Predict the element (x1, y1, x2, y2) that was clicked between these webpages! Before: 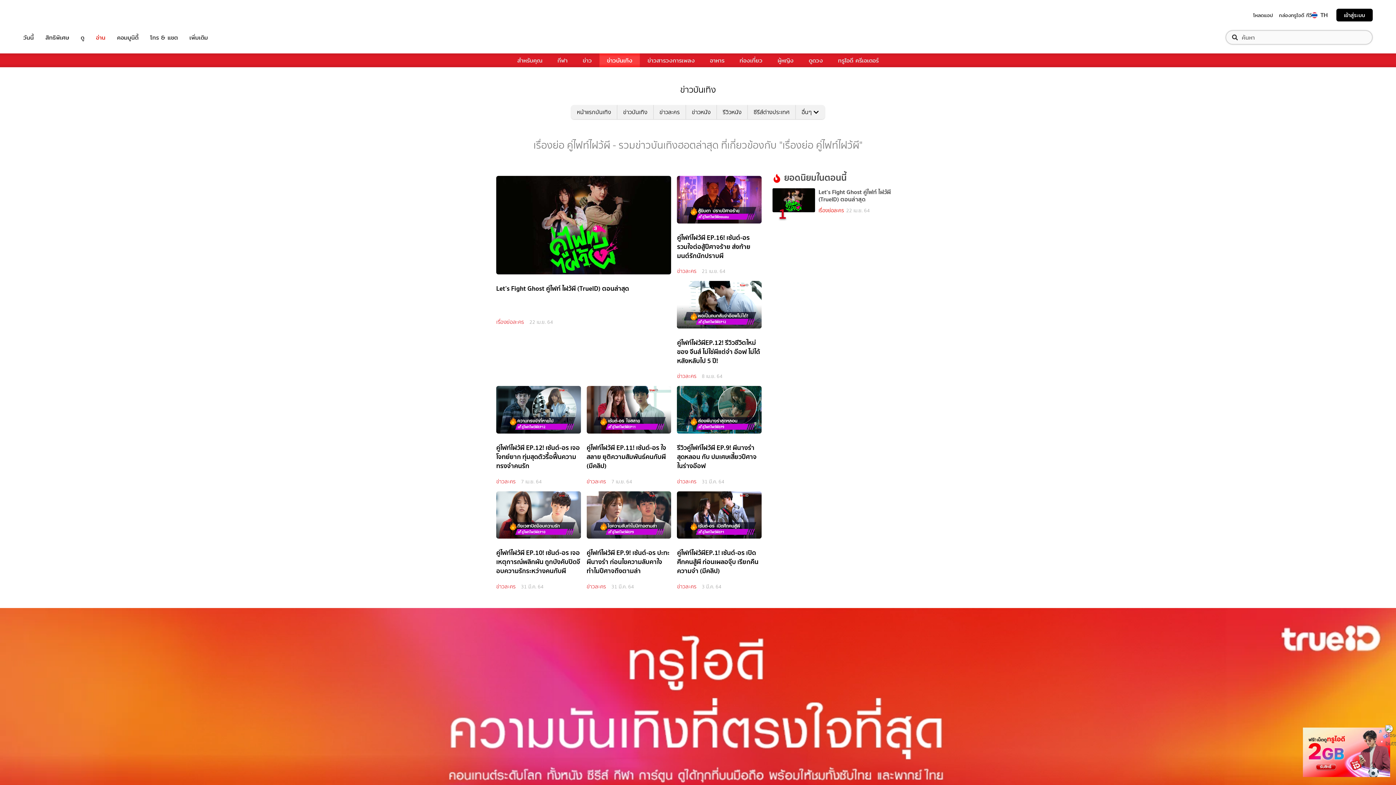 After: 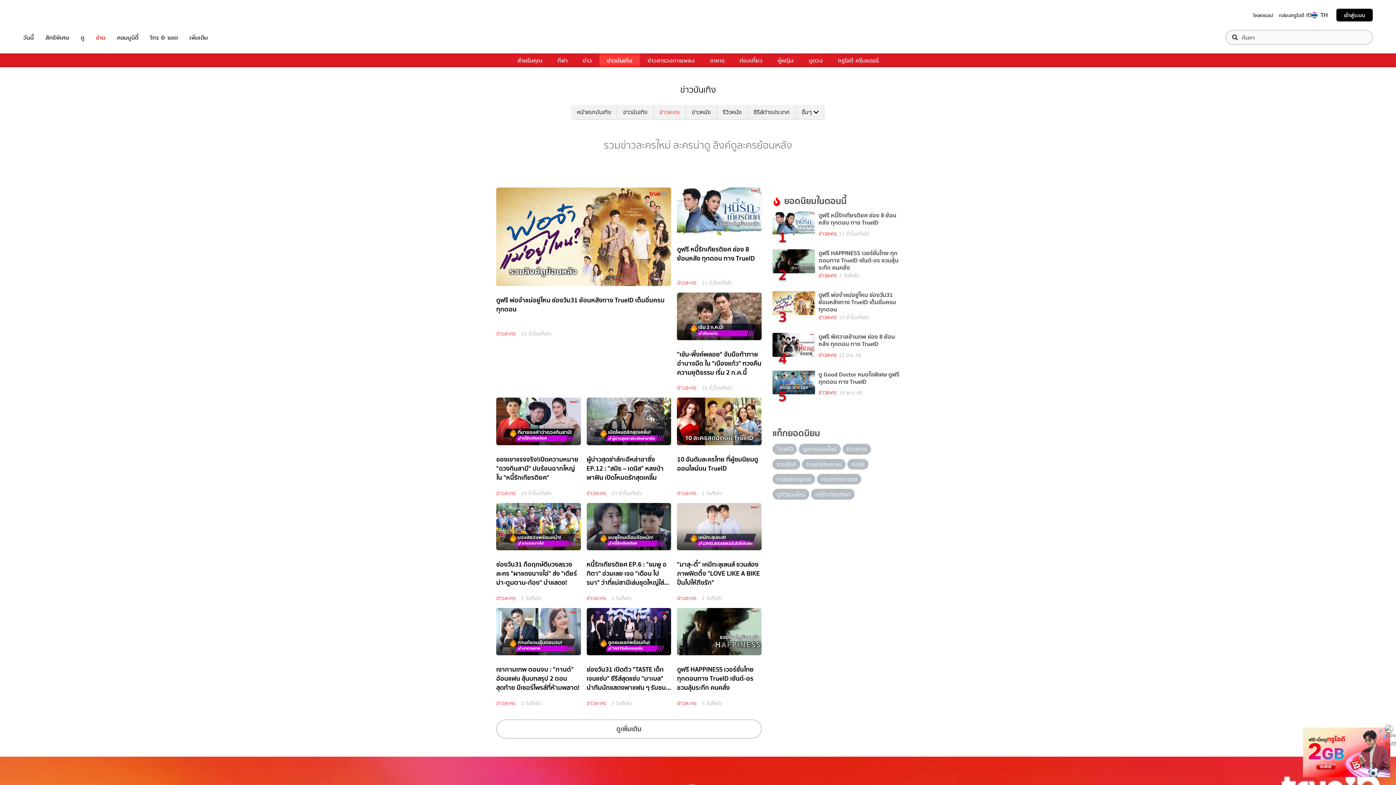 Action: bbox: (677, 477, 696, 485) label: ข่าวละคร